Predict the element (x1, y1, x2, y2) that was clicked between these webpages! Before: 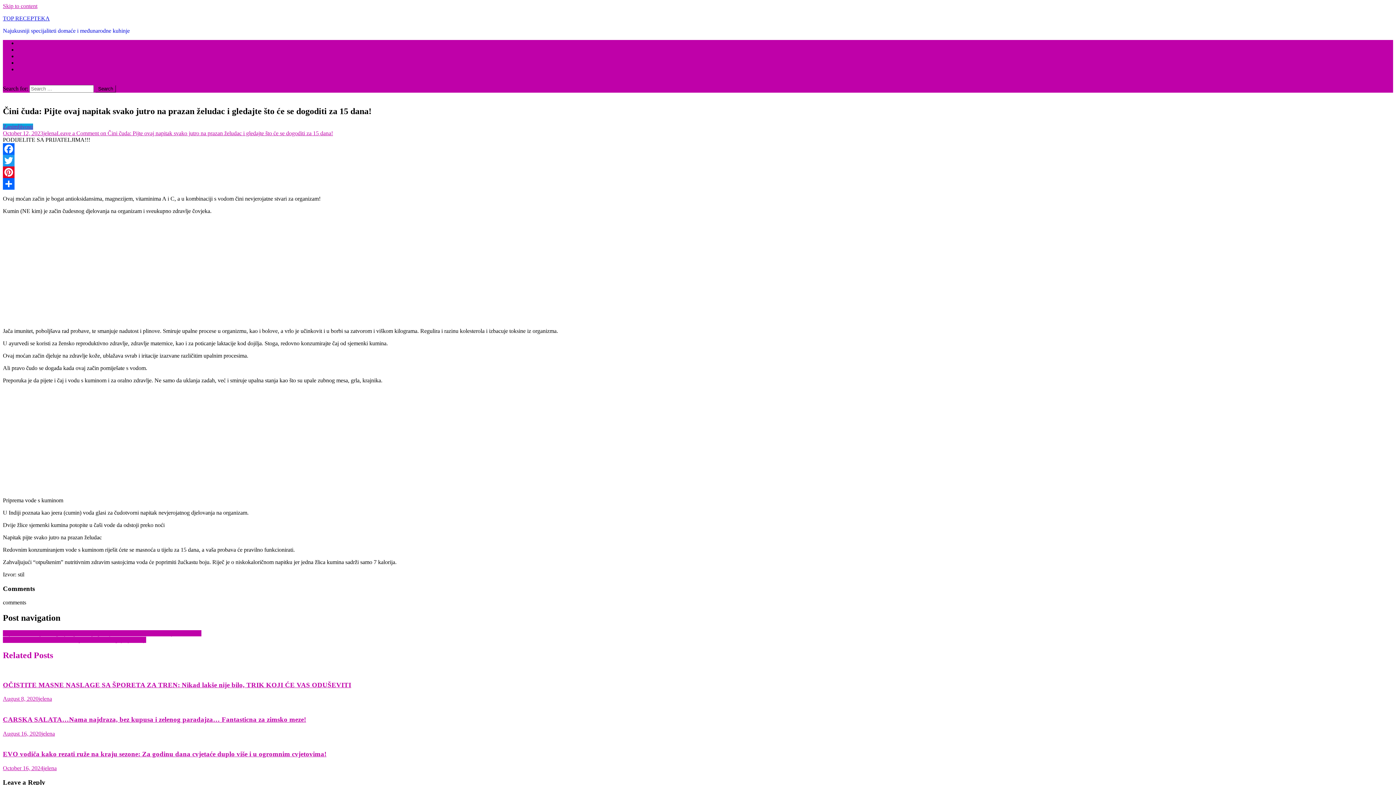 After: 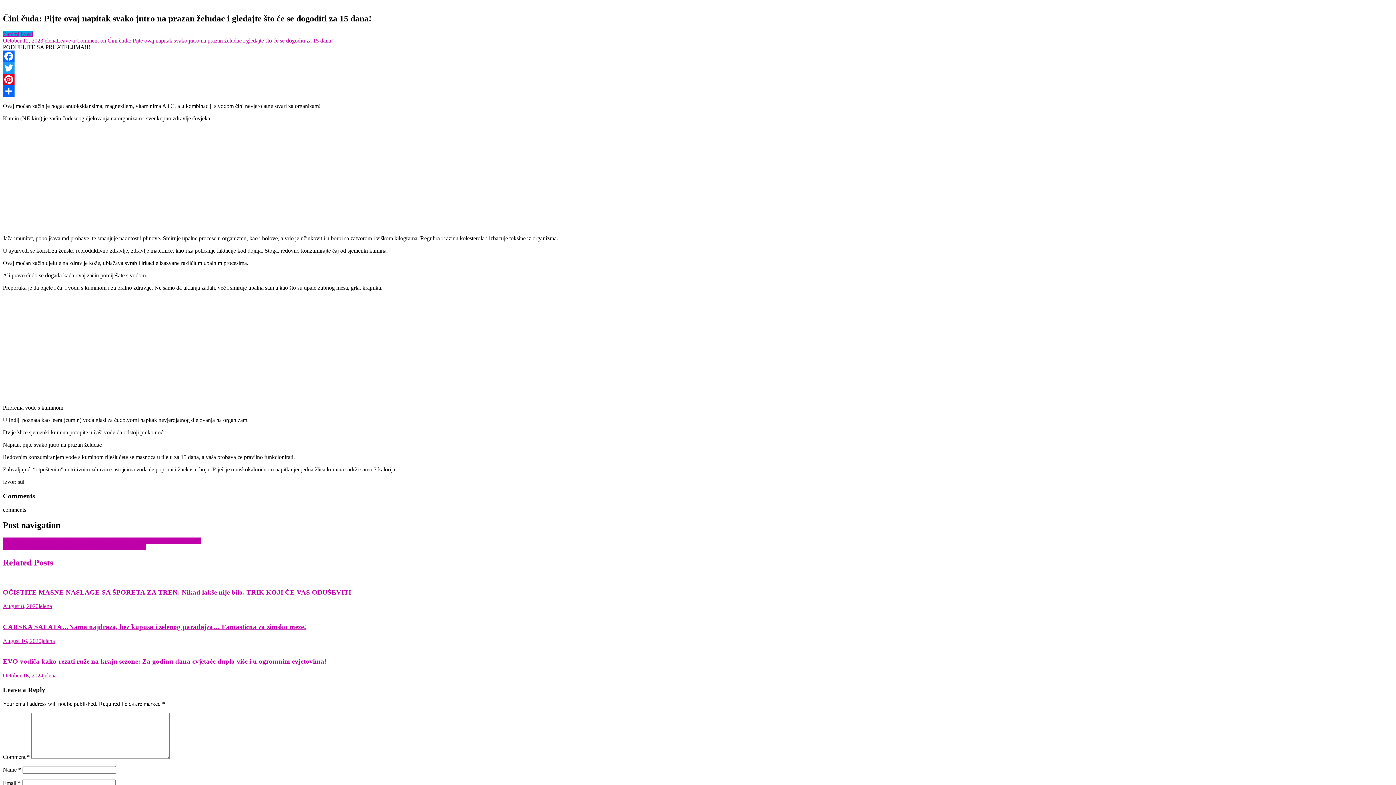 Action: bbox: (2, 2, 37, 9) label: Skip to content